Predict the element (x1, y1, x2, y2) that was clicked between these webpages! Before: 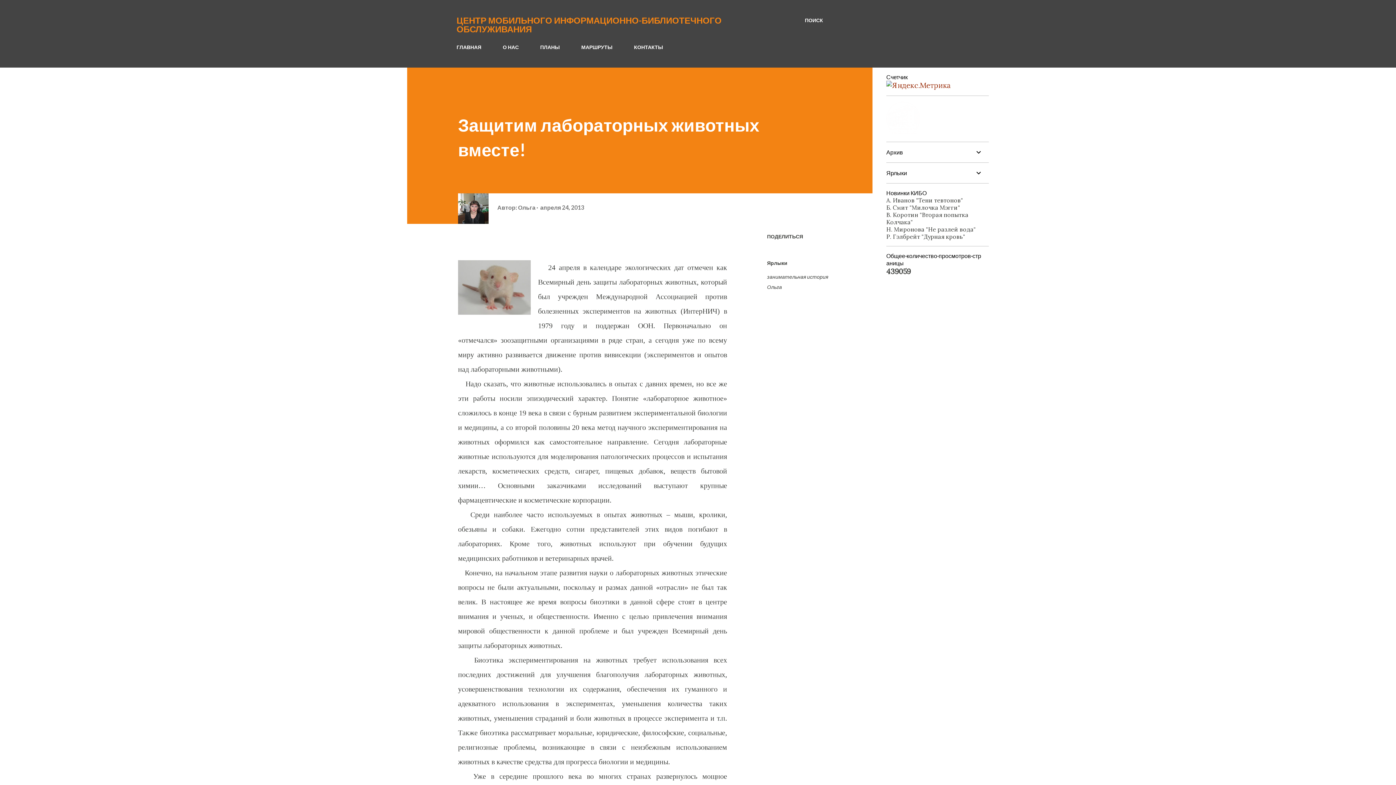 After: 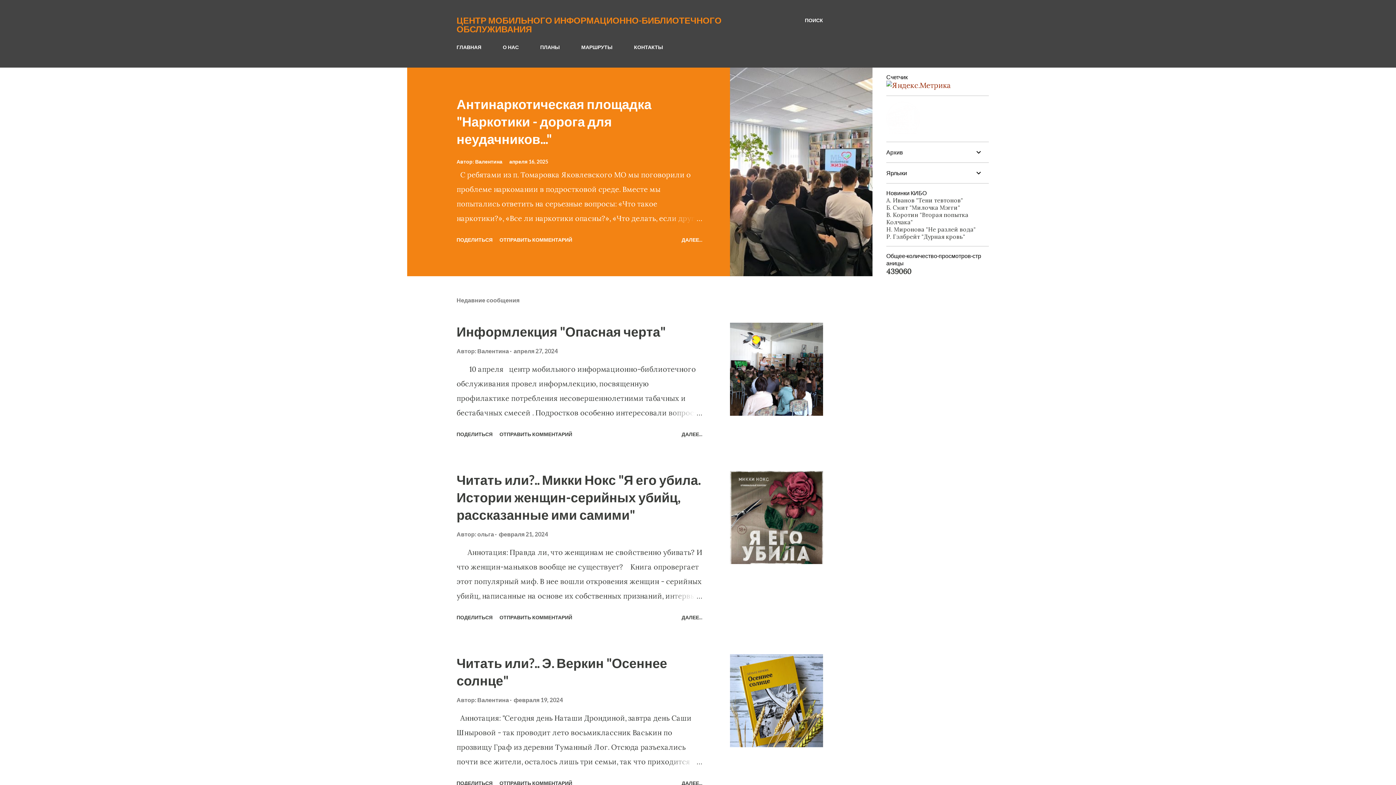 Action: label: ЦЕНТР МОБИЛЬНОГО ИНФОРМАЦИОННО-БИБЛИОТЕЧНОГО ОБСЛУЖИВАНИЯ bbox: (456, 14, 721, 34)